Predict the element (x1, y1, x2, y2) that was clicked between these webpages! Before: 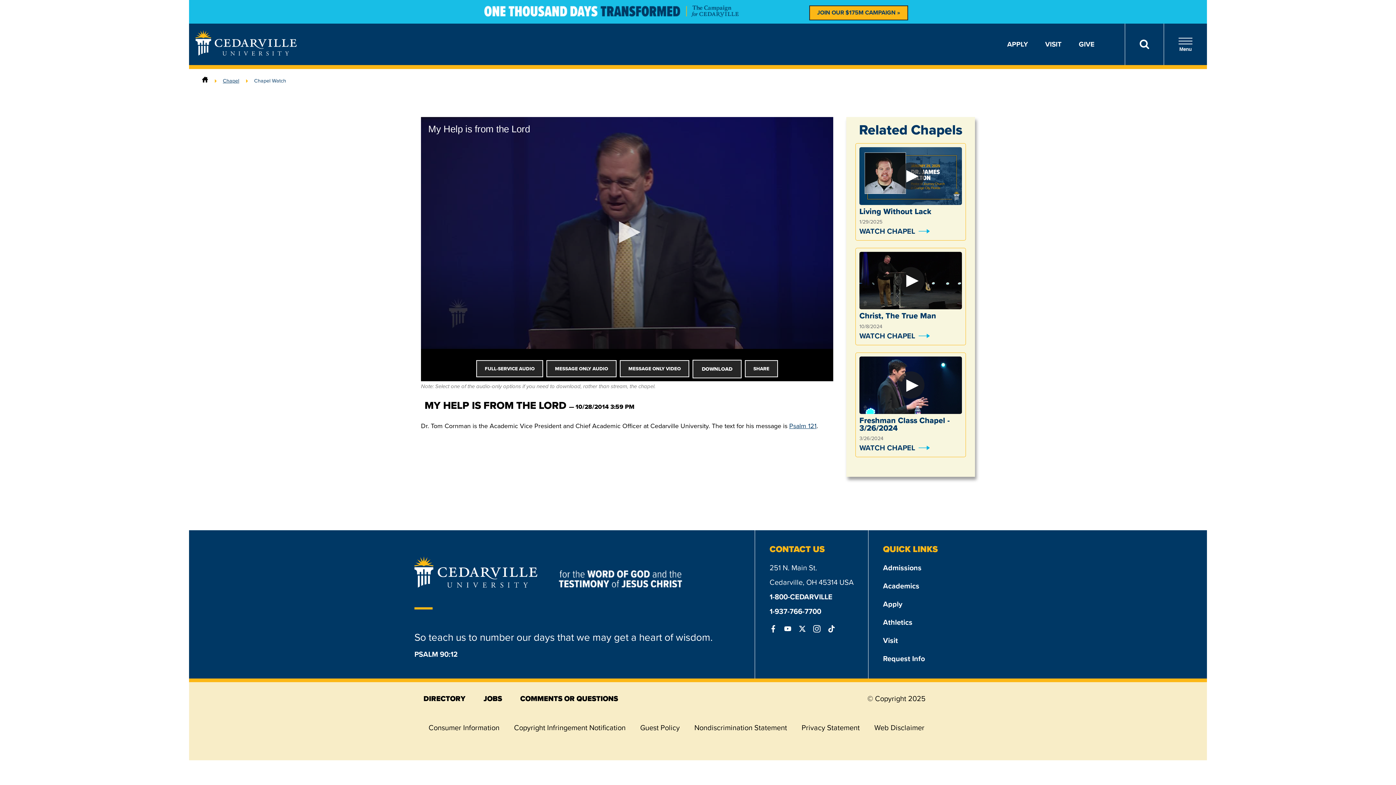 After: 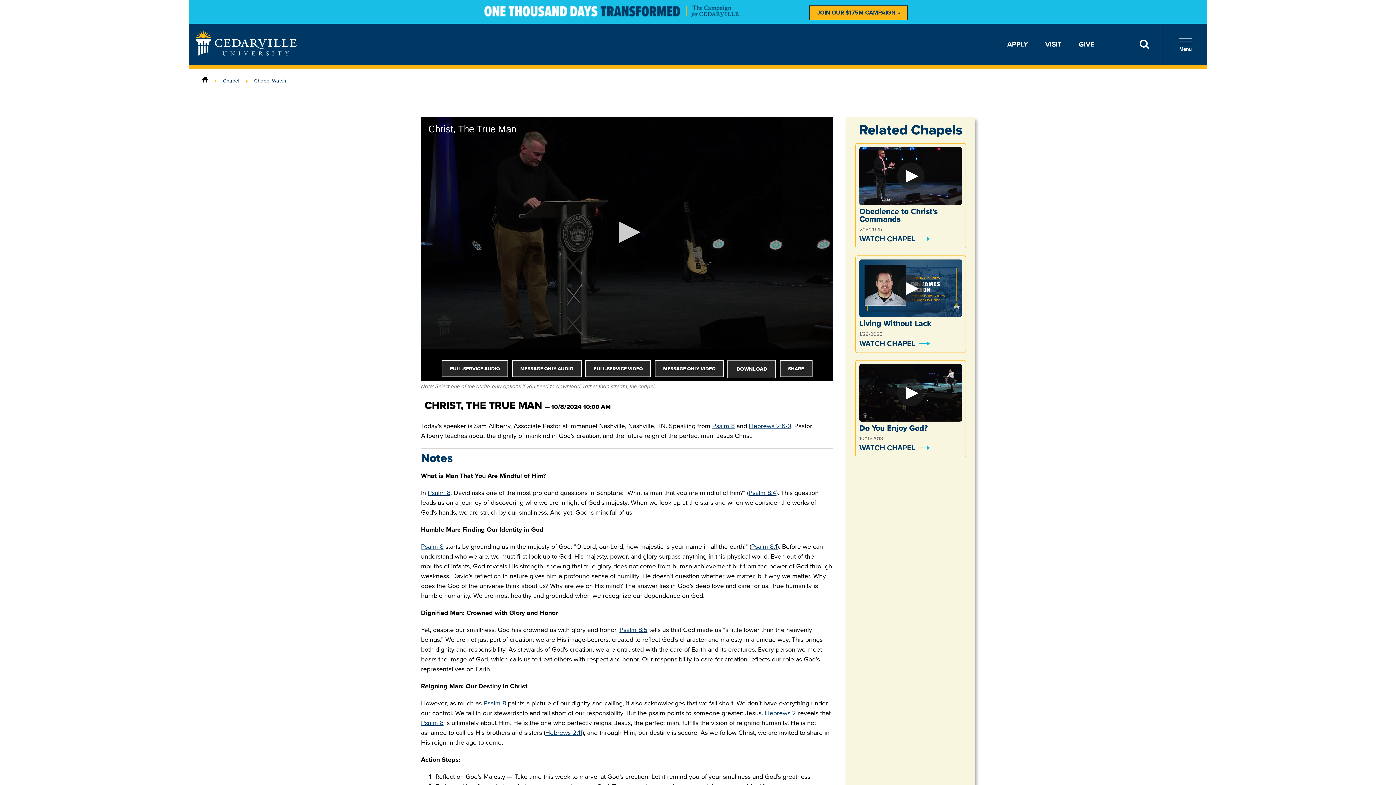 Action: bbox: (859, 251, 962, 309)